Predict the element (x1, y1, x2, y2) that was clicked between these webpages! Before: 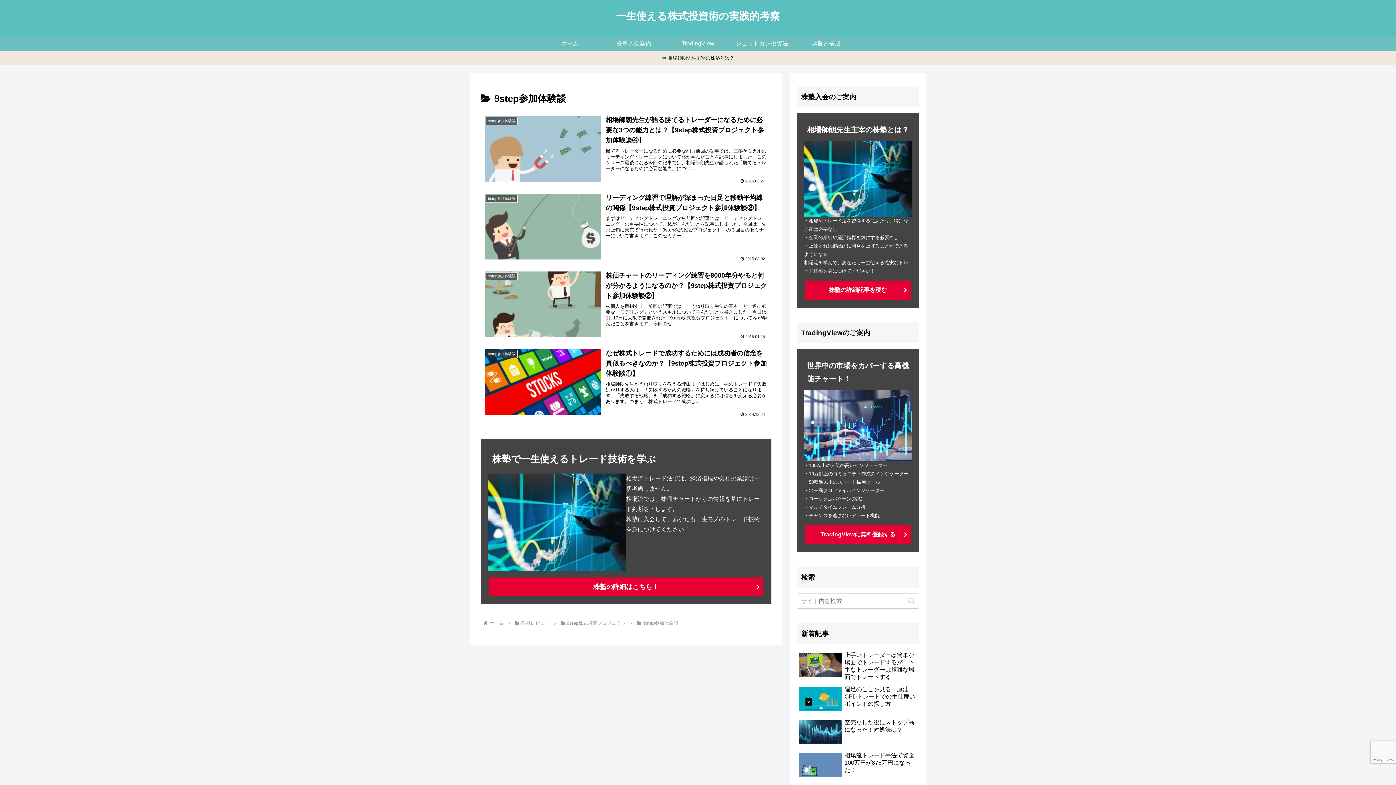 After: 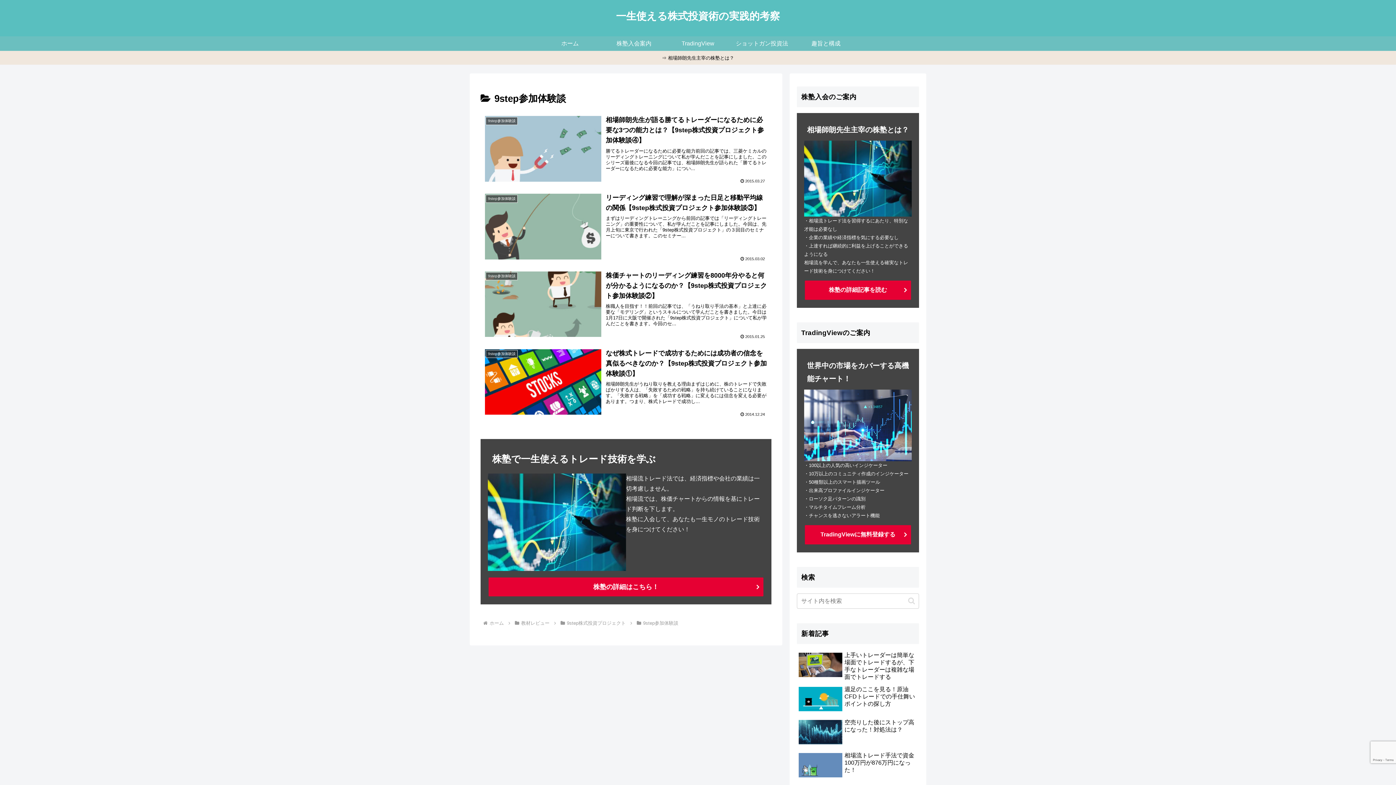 Action: bbox: (642, 620, 679, 626) label: 9step参加体験談